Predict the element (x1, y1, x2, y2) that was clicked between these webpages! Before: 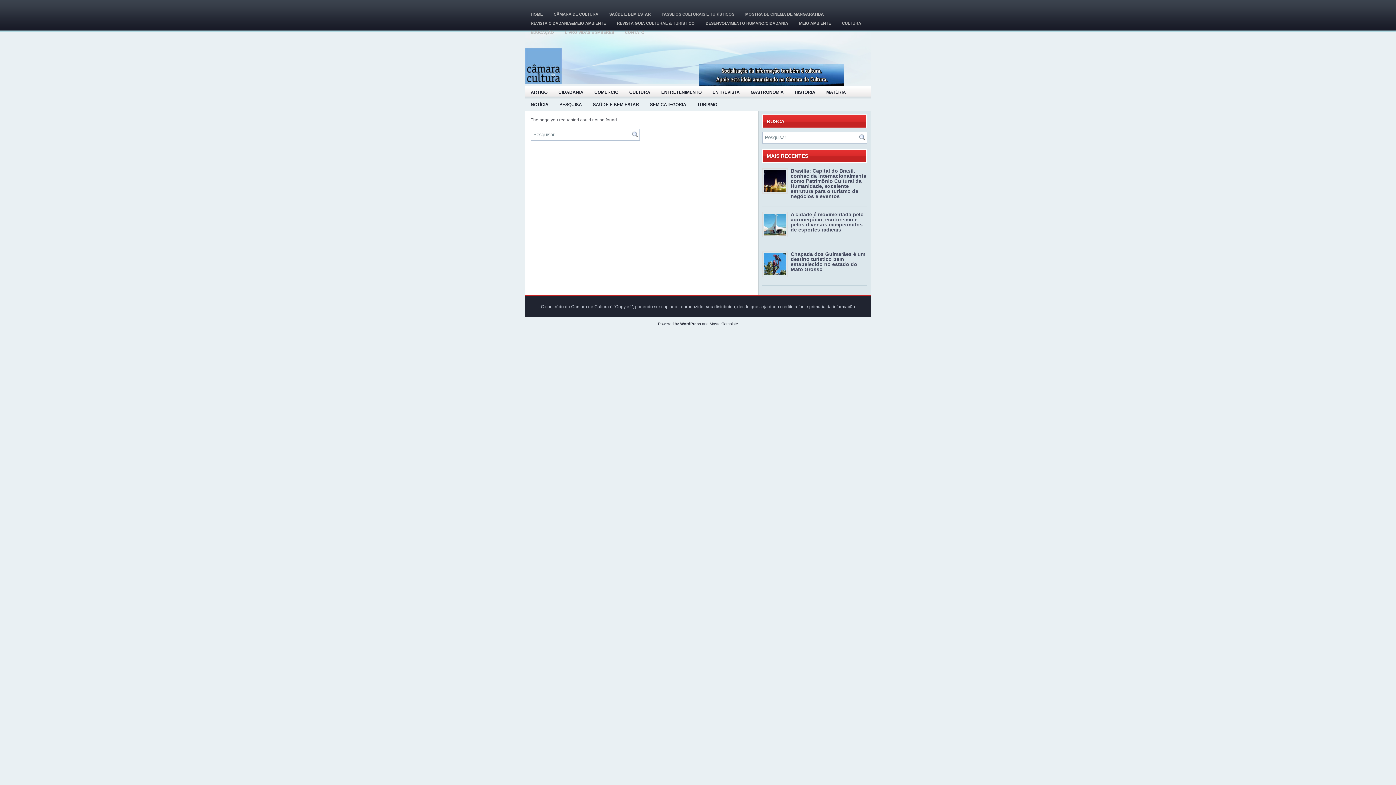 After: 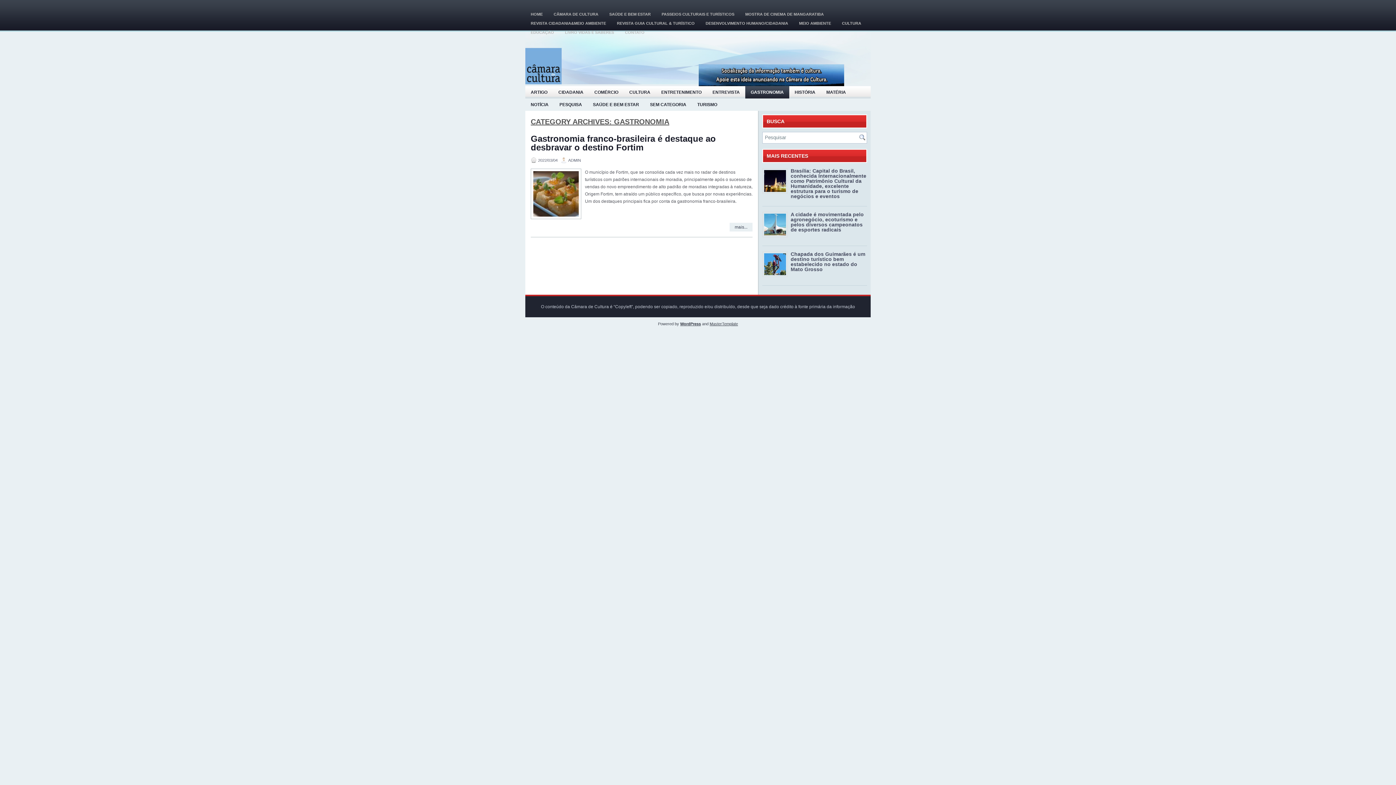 Action: bbox: (745, 86, 789, 98) label: GASTRONOMIA